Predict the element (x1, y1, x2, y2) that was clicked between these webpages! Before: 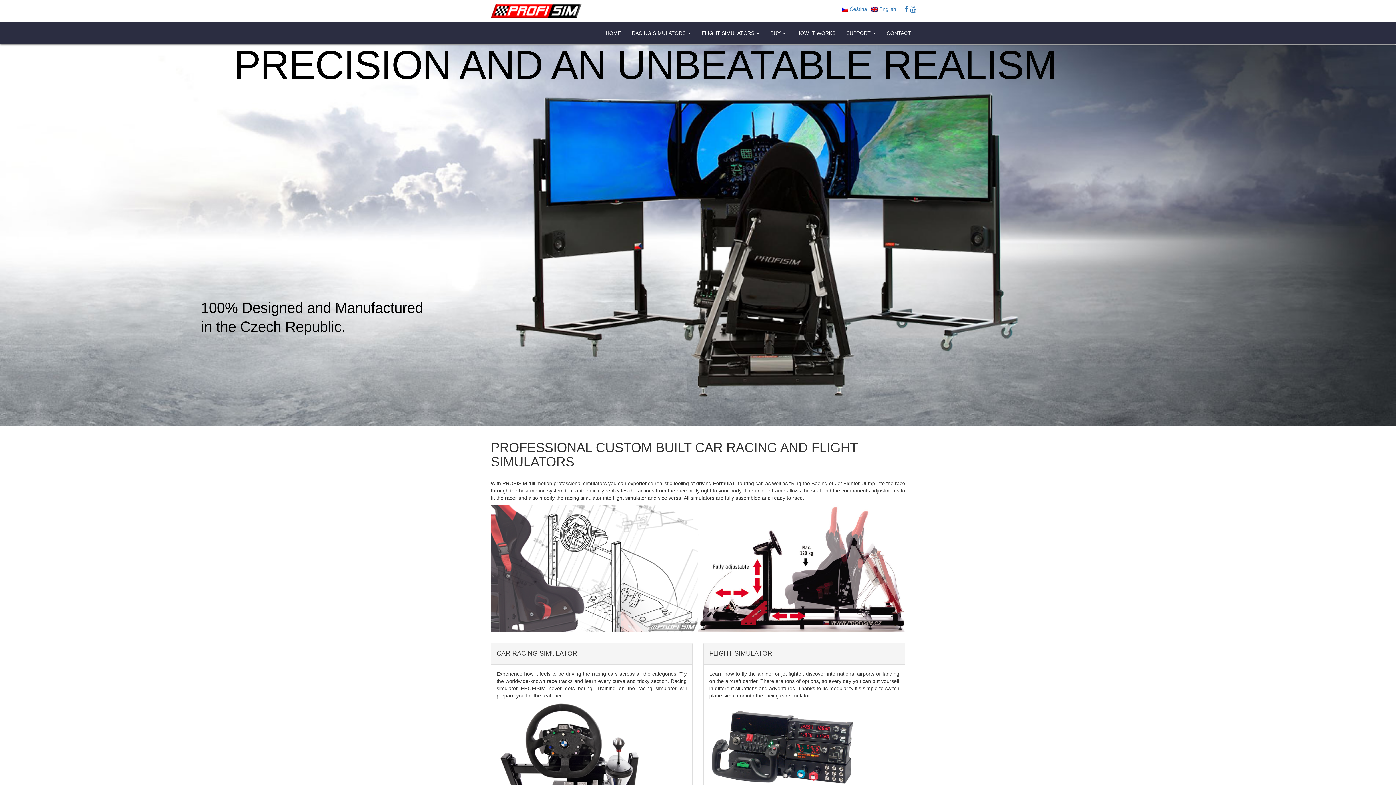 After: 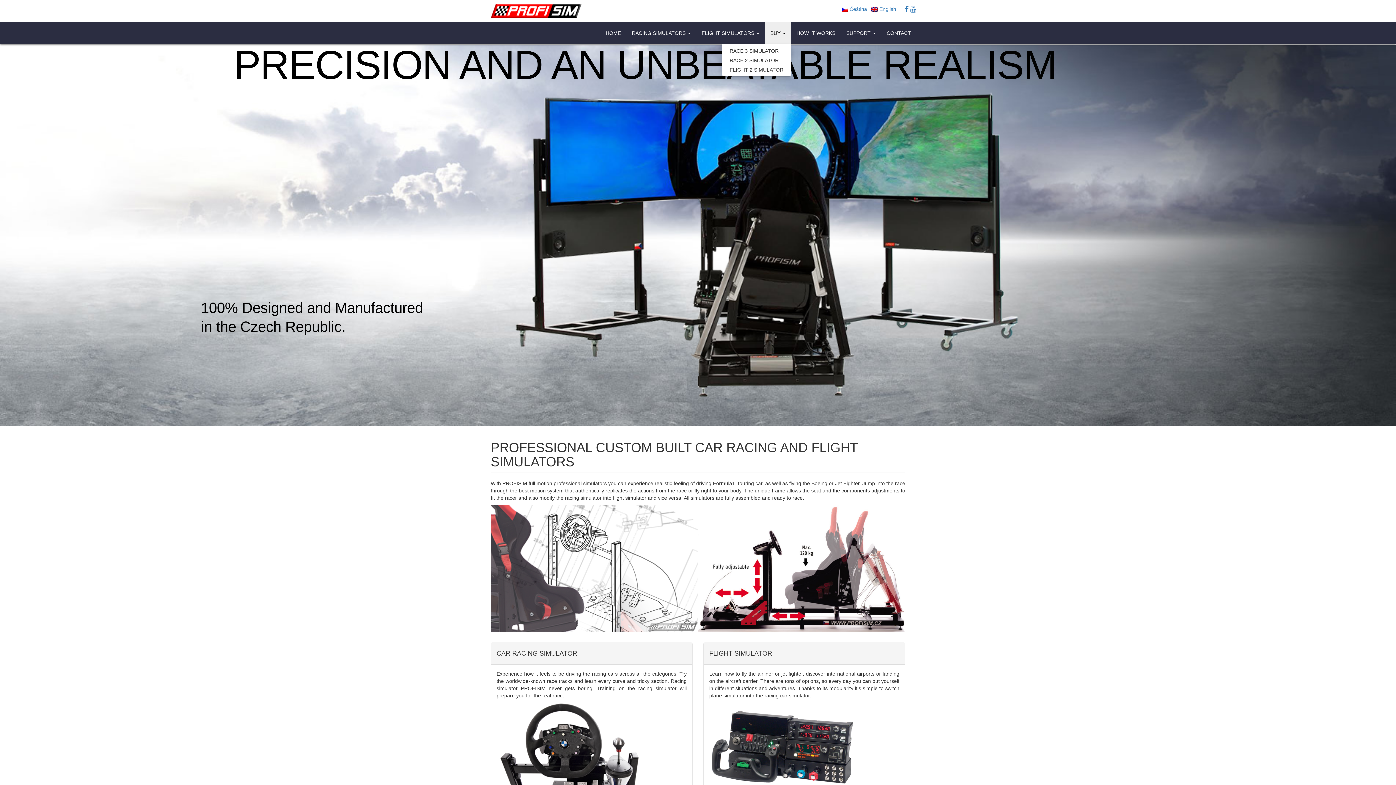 Action: label: BUY  bbox: (765, 22, 791, 44)